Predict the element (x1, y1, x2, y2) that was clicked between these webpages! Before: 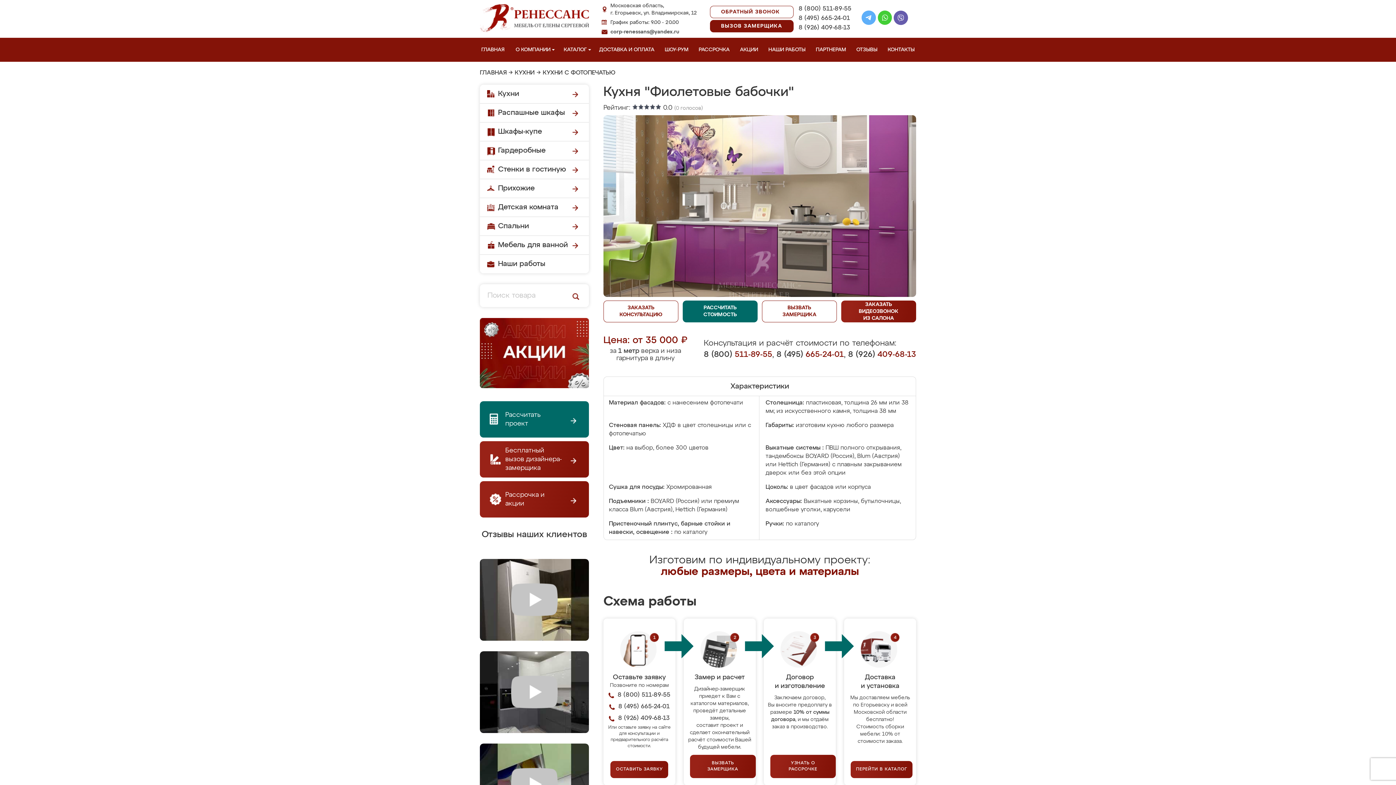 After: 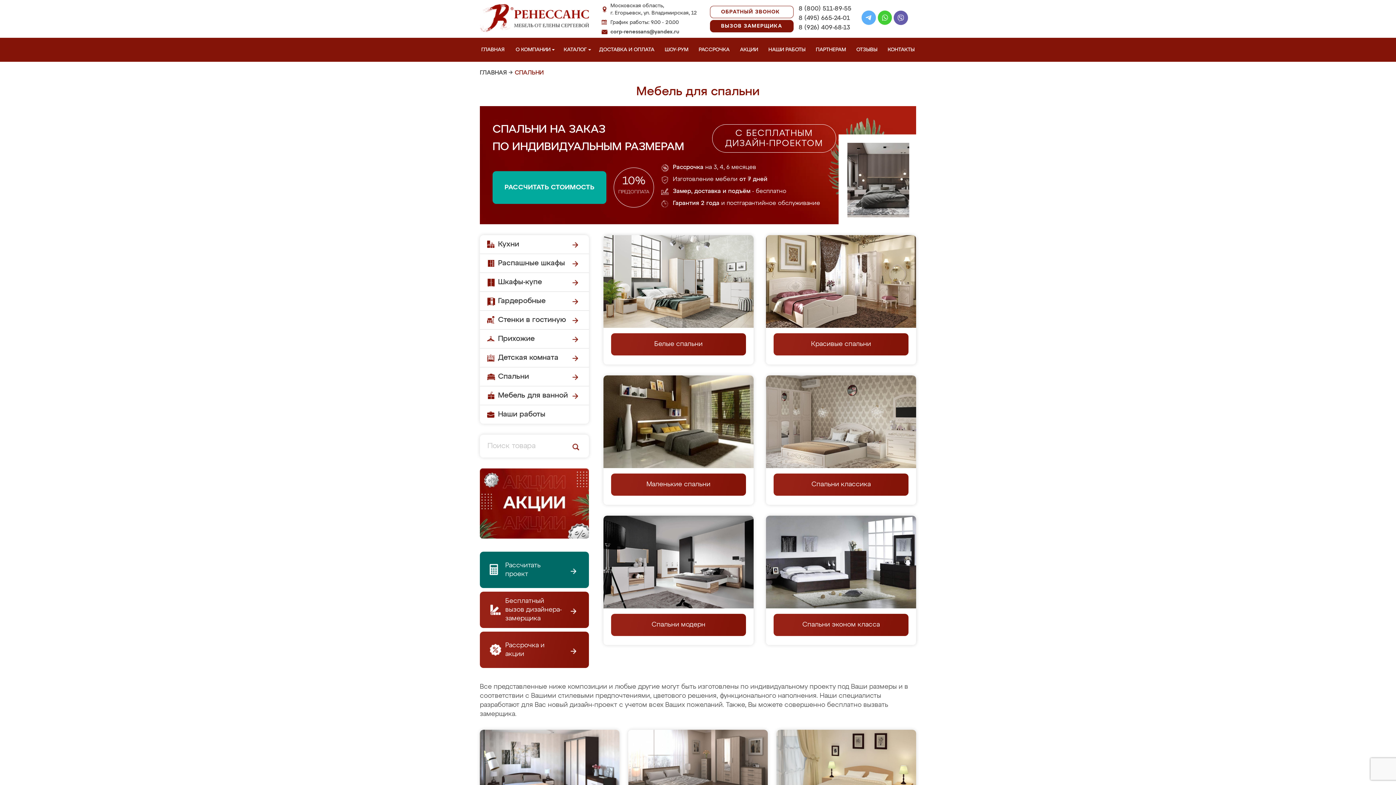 Action: bbox: (480, 217, 589, 236) label: Спальни